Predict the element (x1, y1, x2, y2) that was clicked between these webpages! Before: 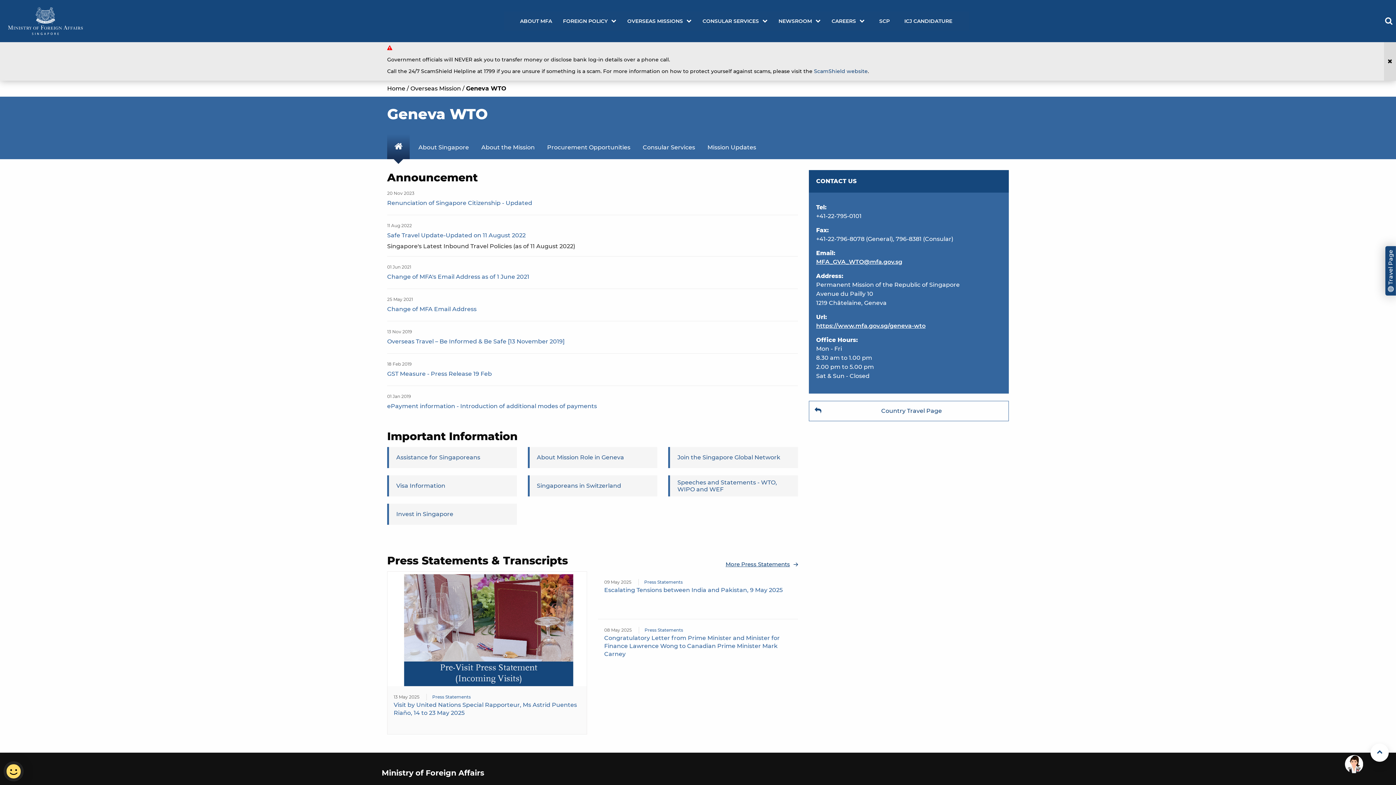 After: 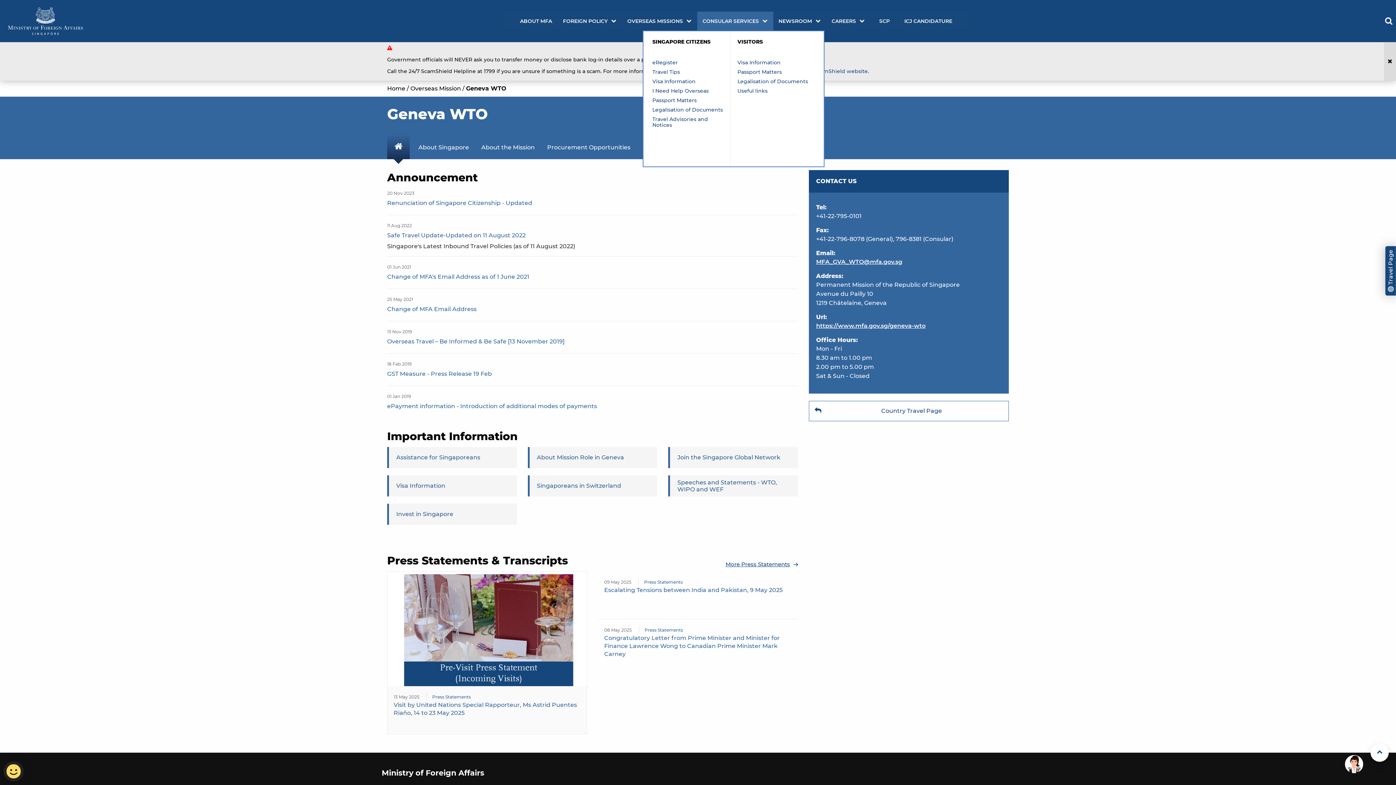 Action: bbox: (697, 11, 773, 30) label: CONSULAR SERVICES